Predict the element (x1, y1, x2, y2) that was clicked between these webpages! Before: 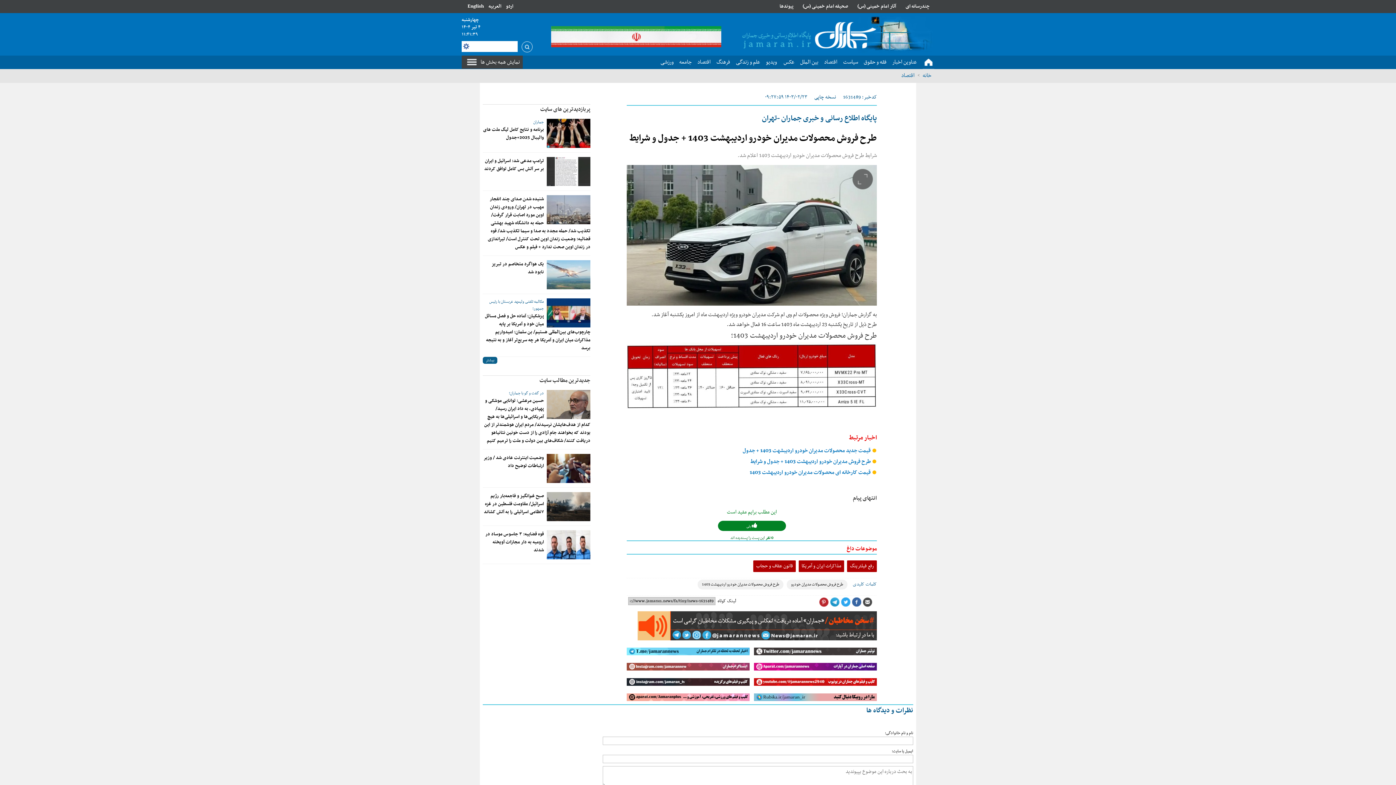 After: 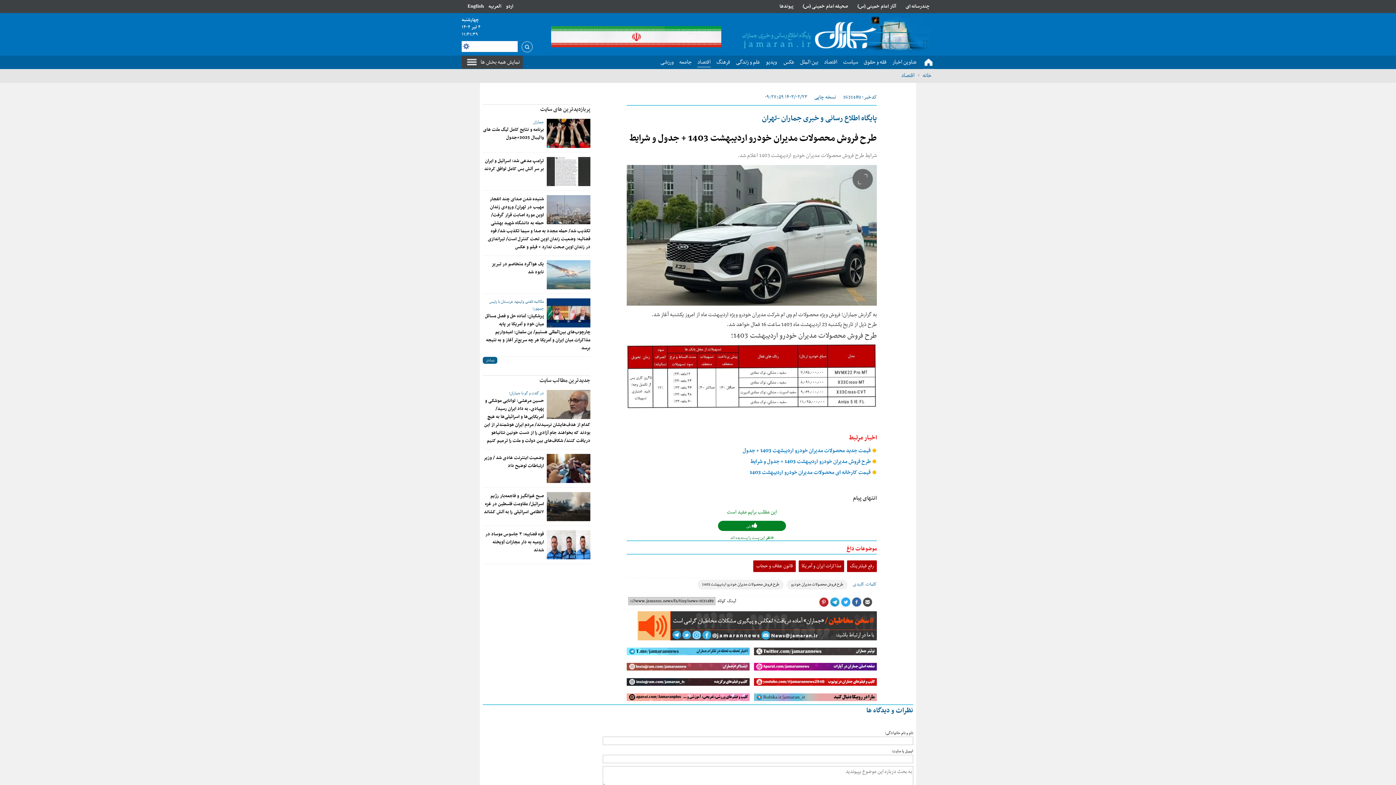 Action: bbox: (697, 57, 710, 66) label: اقتصاد